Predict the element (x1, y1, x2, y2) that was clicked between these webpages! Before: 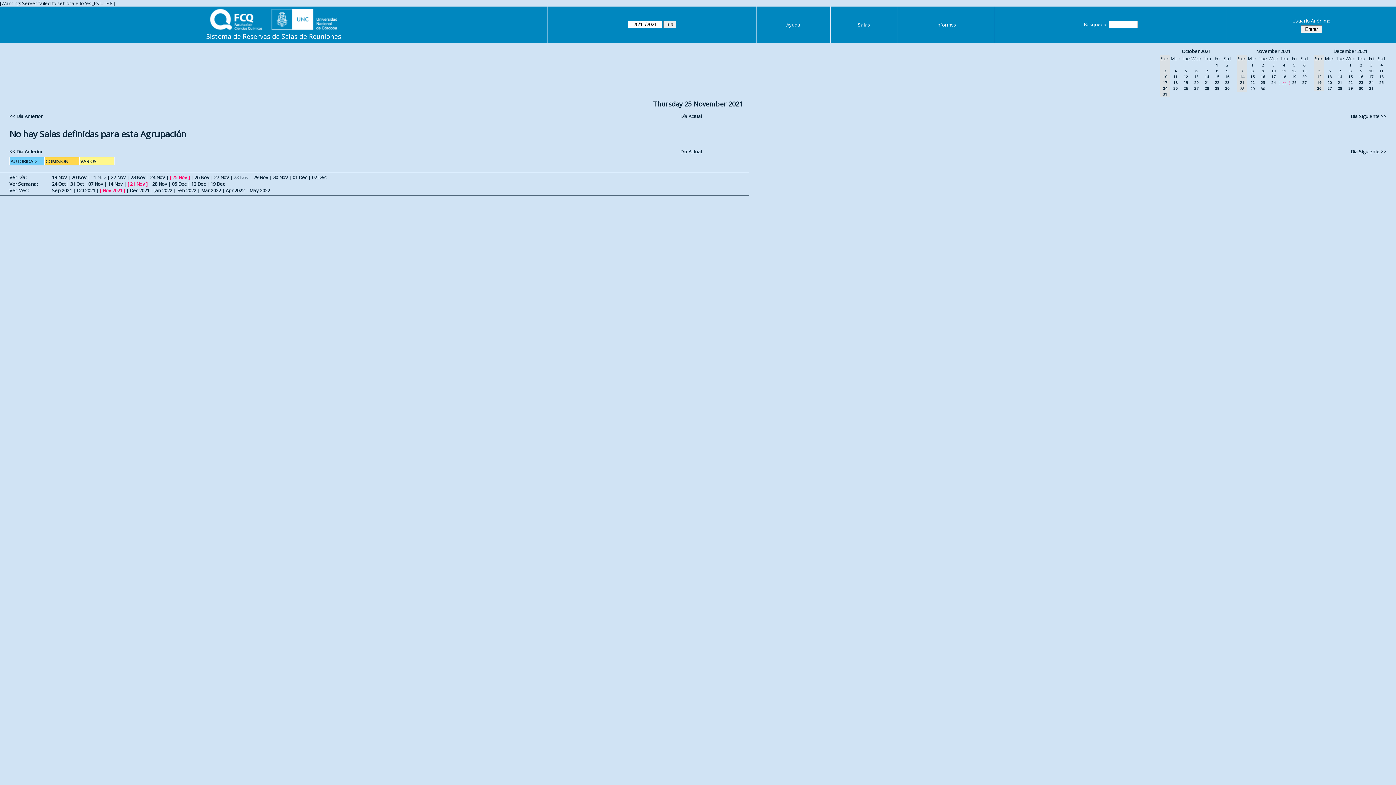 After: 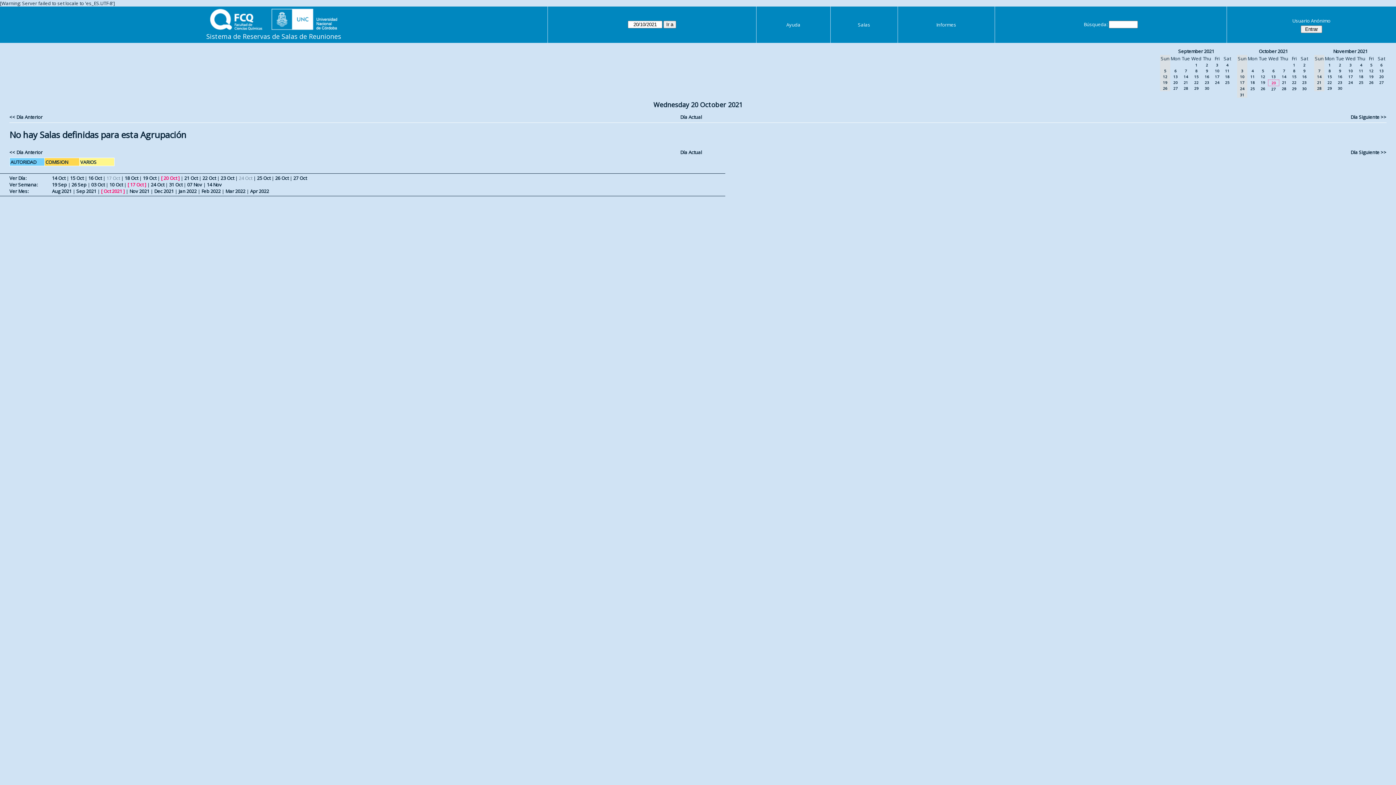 Action: label: 20 bbox: (1194, 80, 1198, 85)